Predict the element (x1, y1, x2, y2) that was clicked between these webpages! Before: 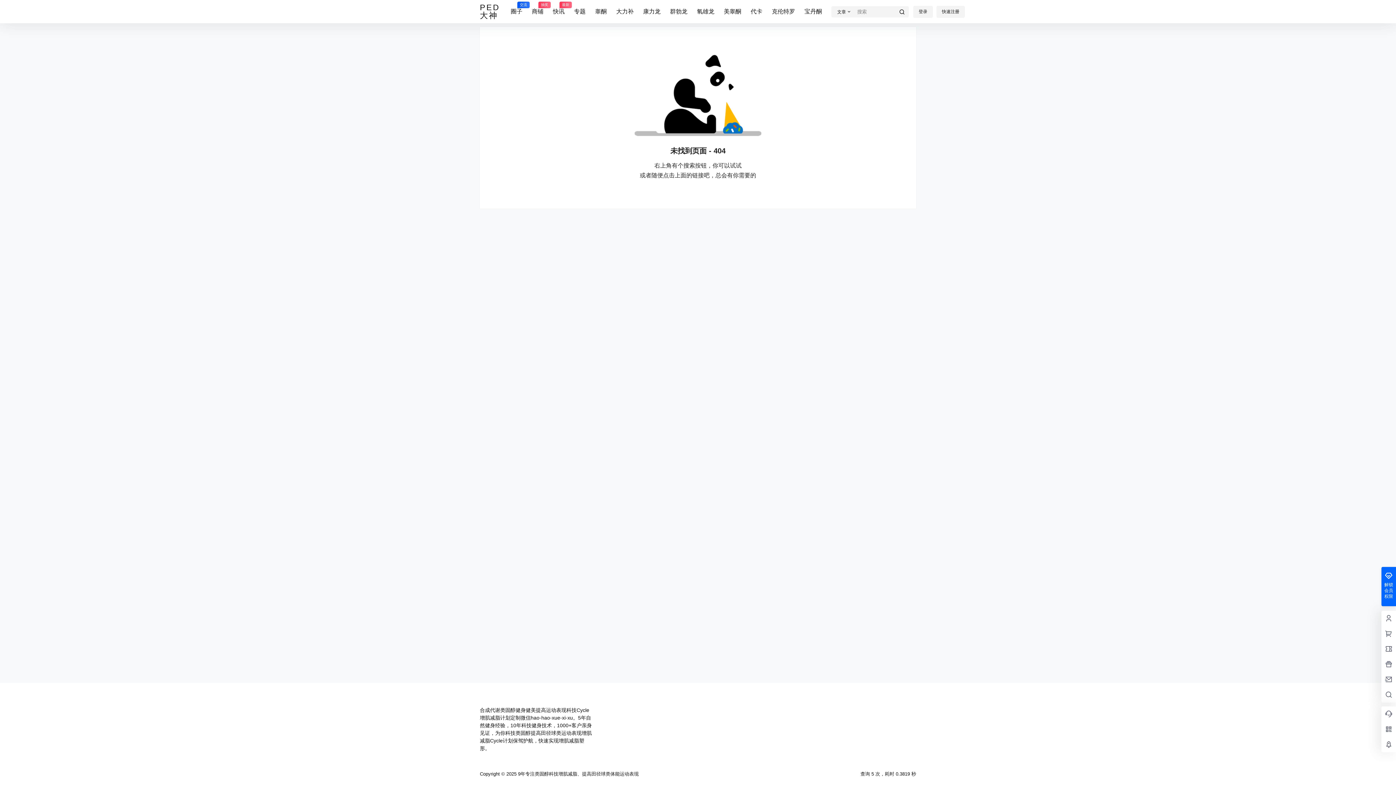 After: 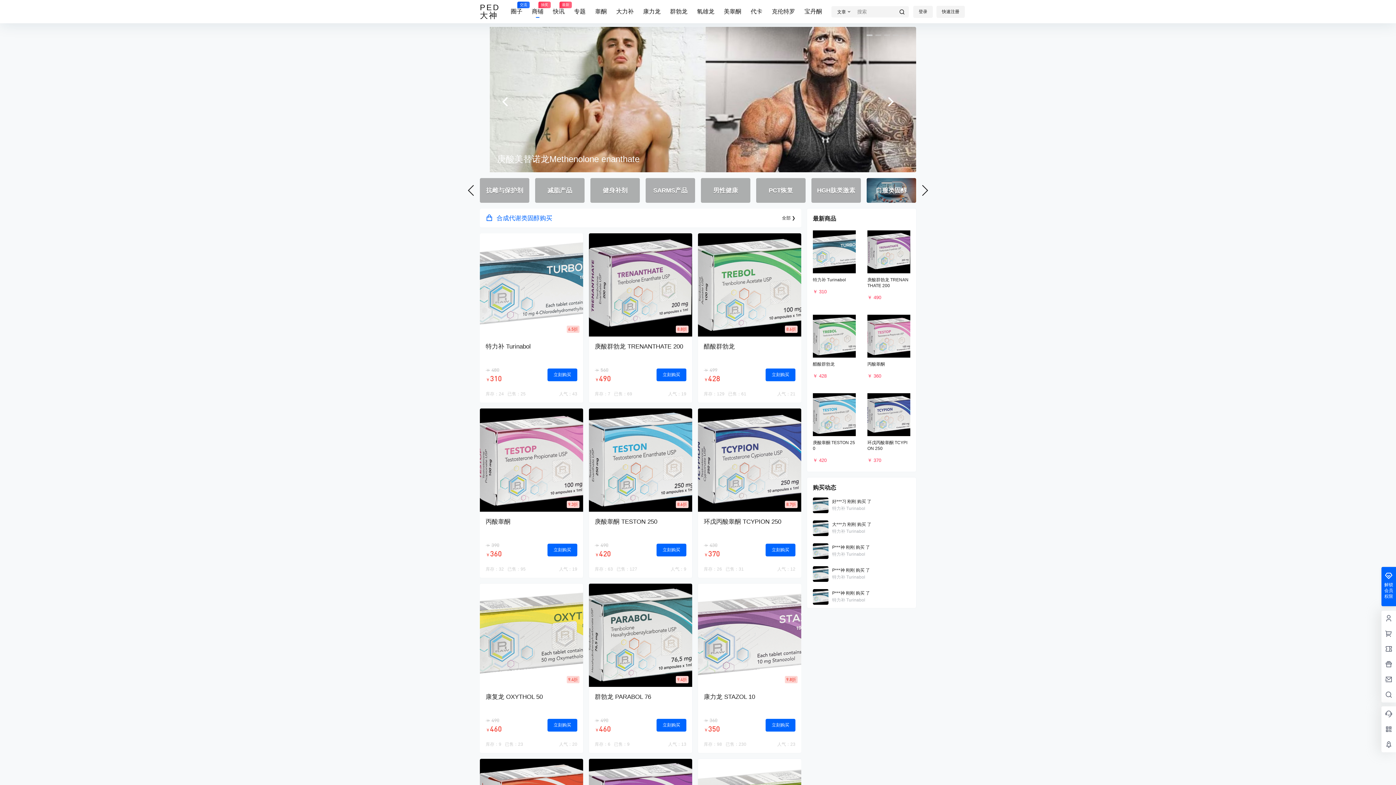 Action: label: 商铺
抽奖 bbox: (532, 1, 543, 22)